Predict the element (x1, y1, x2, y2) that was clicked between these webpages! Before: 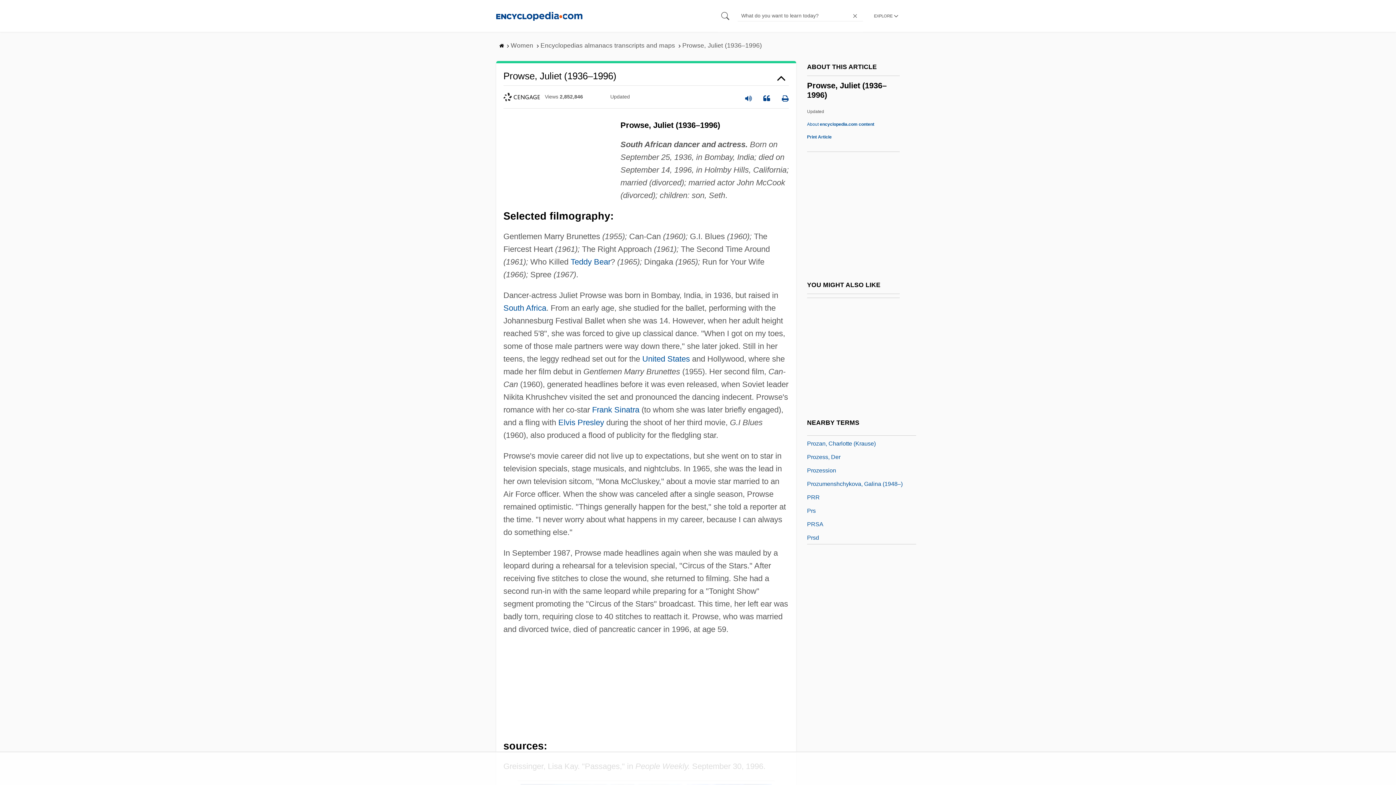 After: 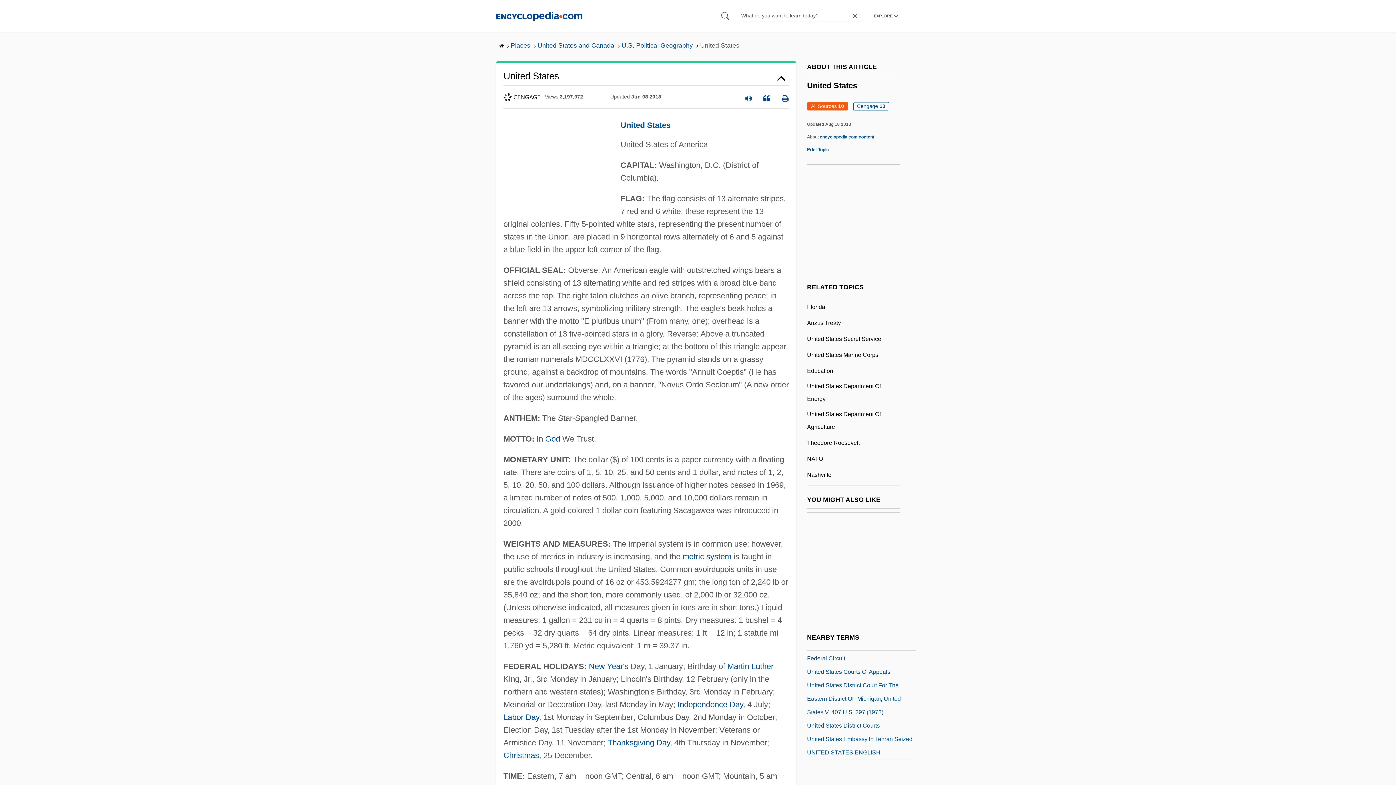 Action: bbox: (642, 354, 690, 363) label: United States